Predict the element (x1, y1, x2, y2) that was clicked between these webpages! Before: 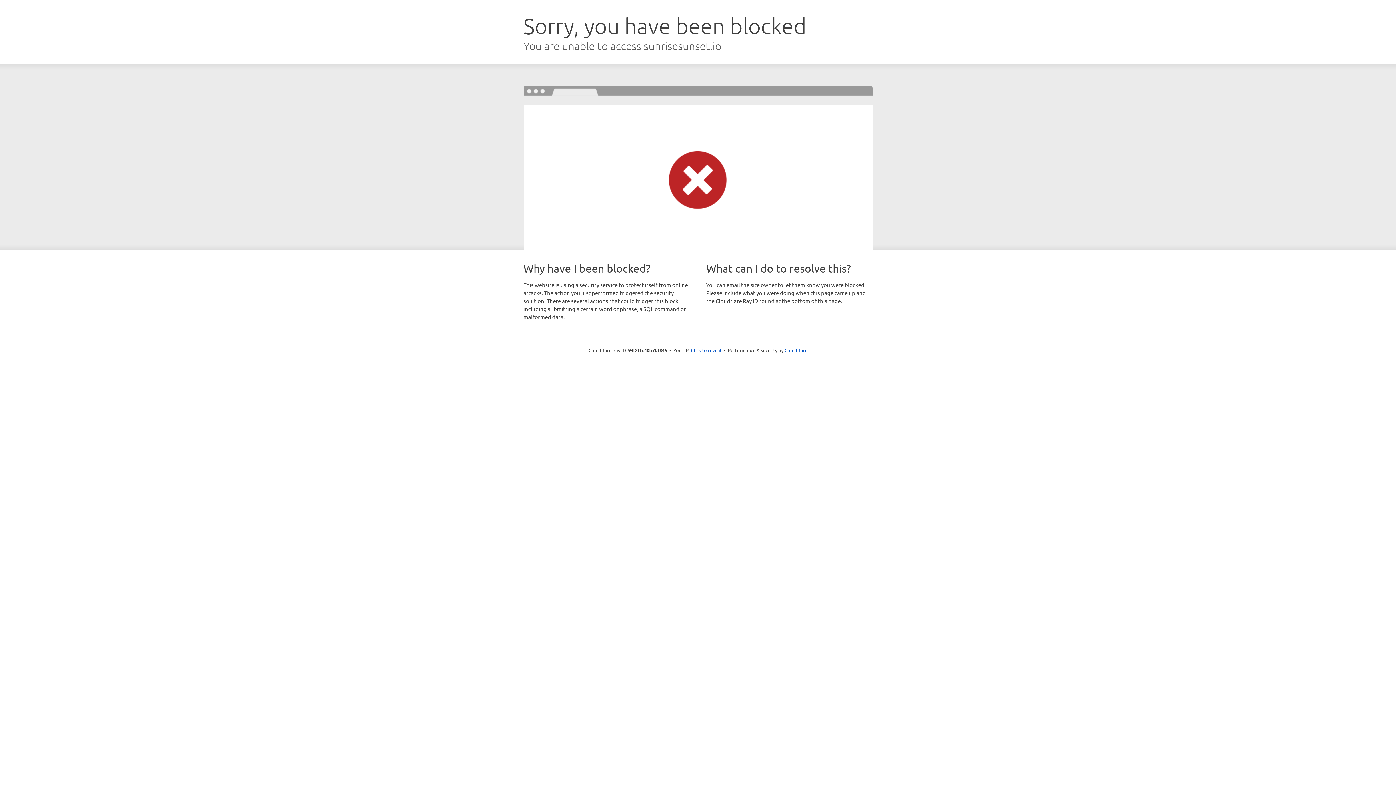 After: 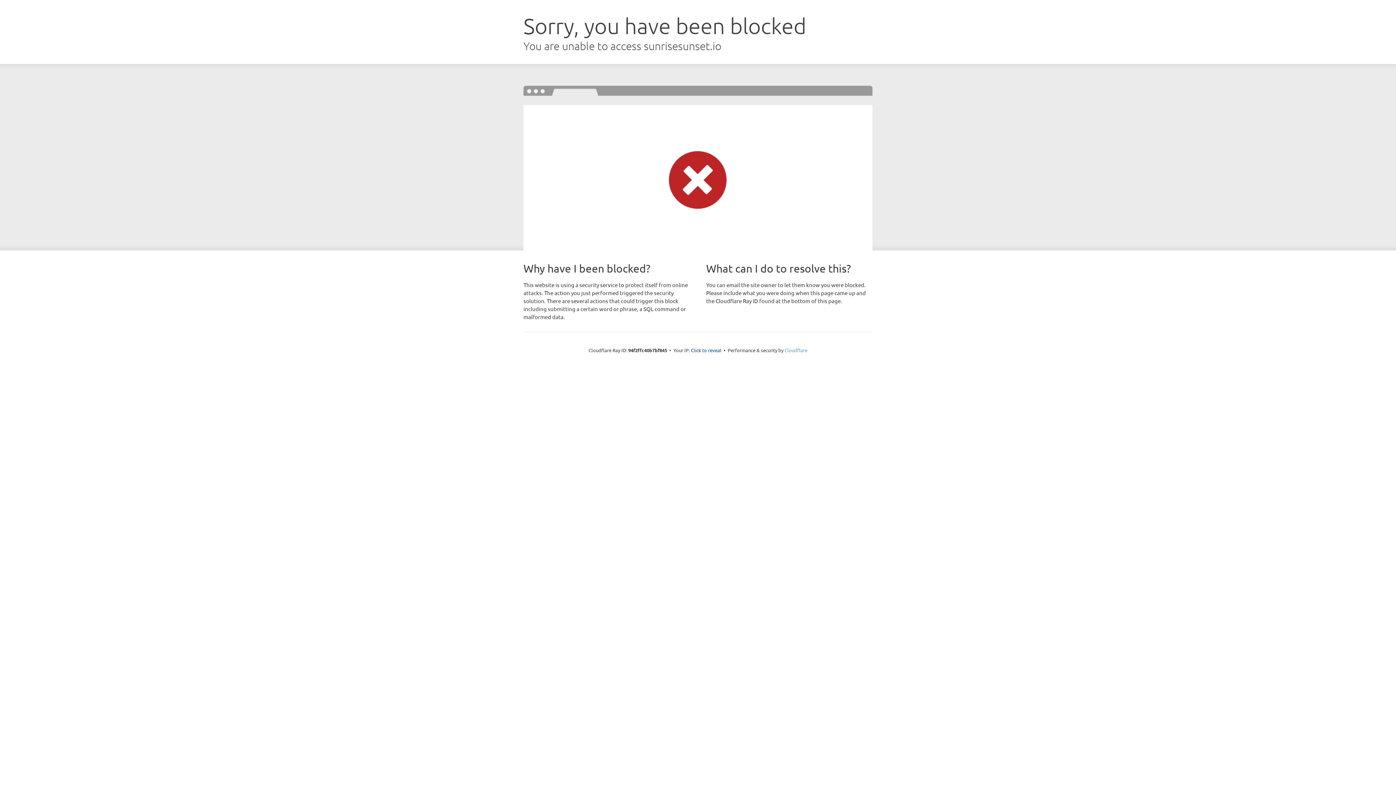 Action: label: Cloudflare bbox: (784, 347, 807, 353)